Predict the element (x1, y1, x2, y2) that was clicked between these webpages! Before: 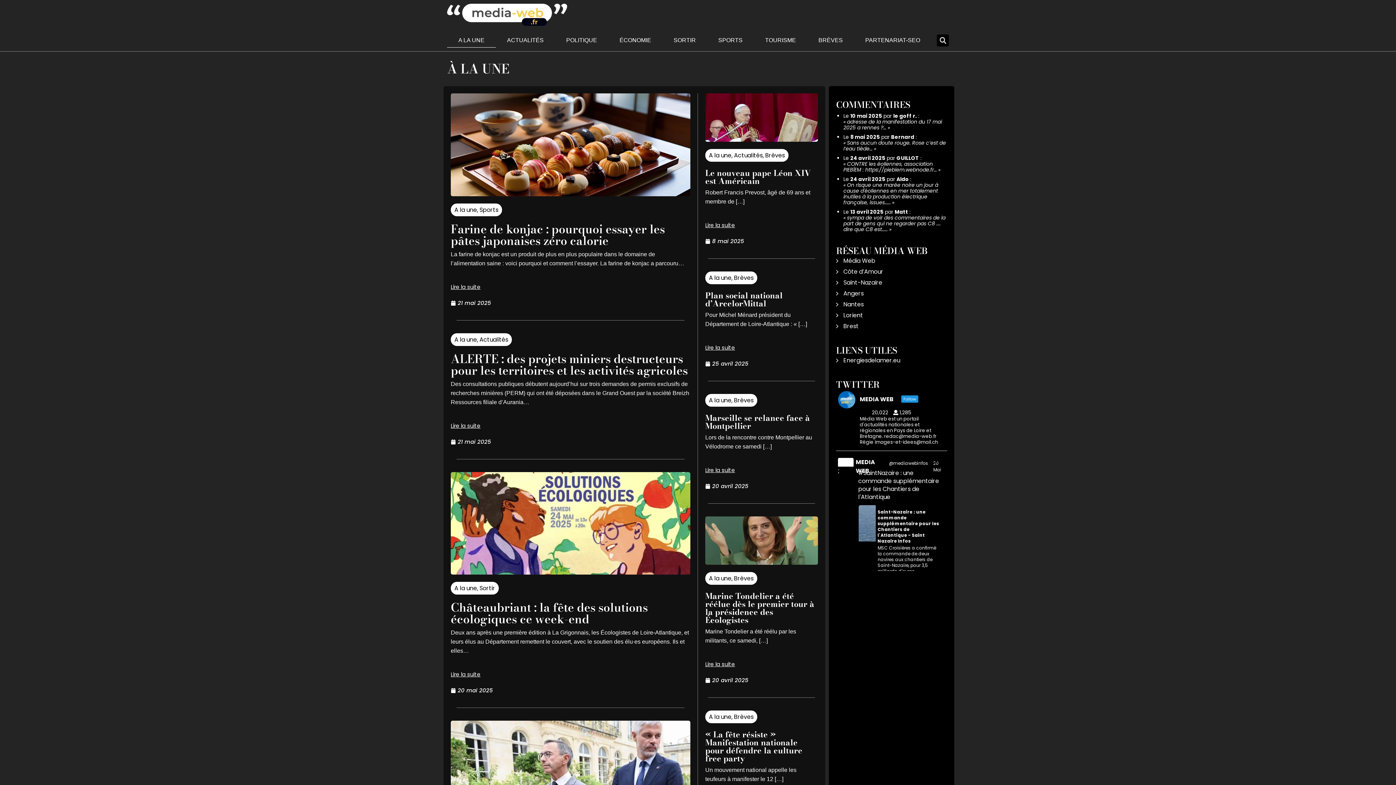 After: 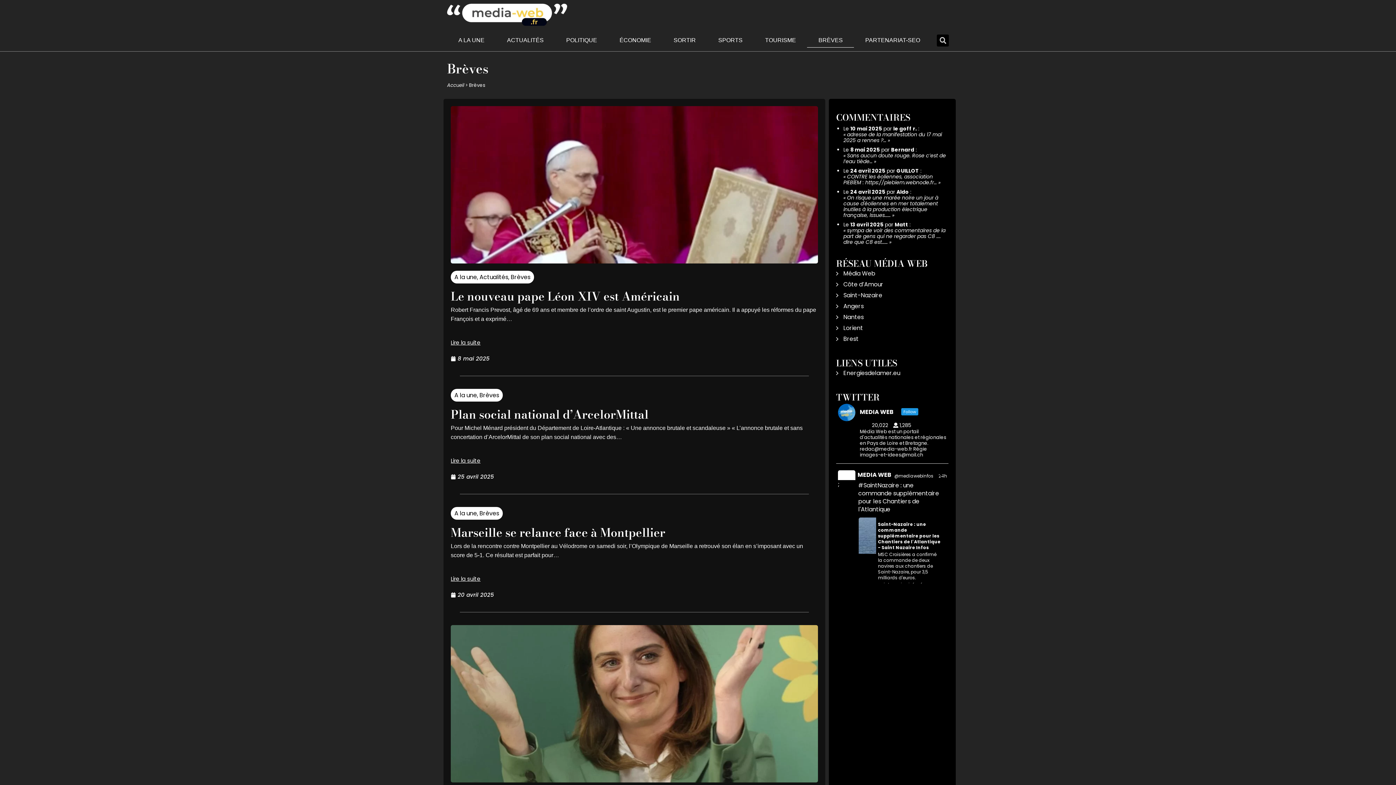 Action: label: BRÈVES bbox: (807, 33, 854, 47)